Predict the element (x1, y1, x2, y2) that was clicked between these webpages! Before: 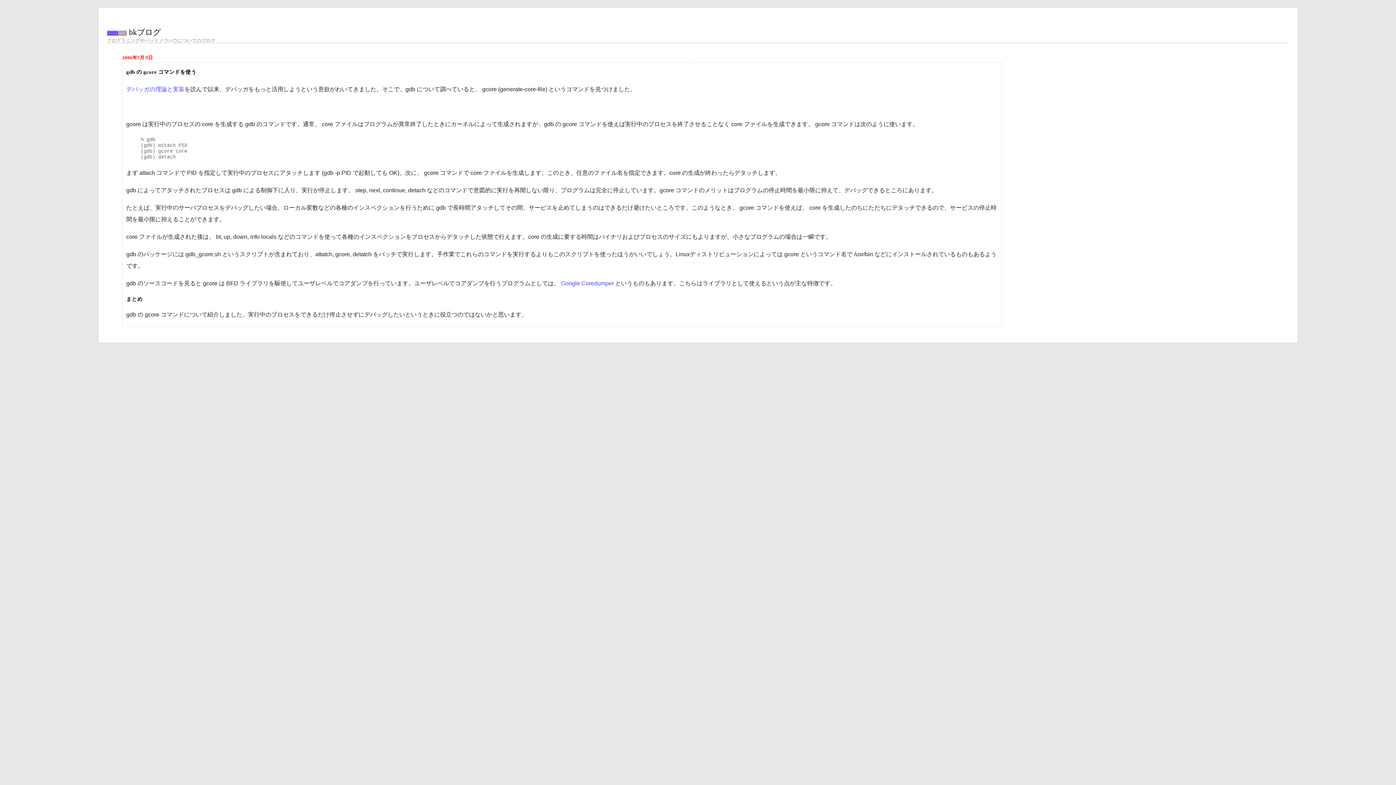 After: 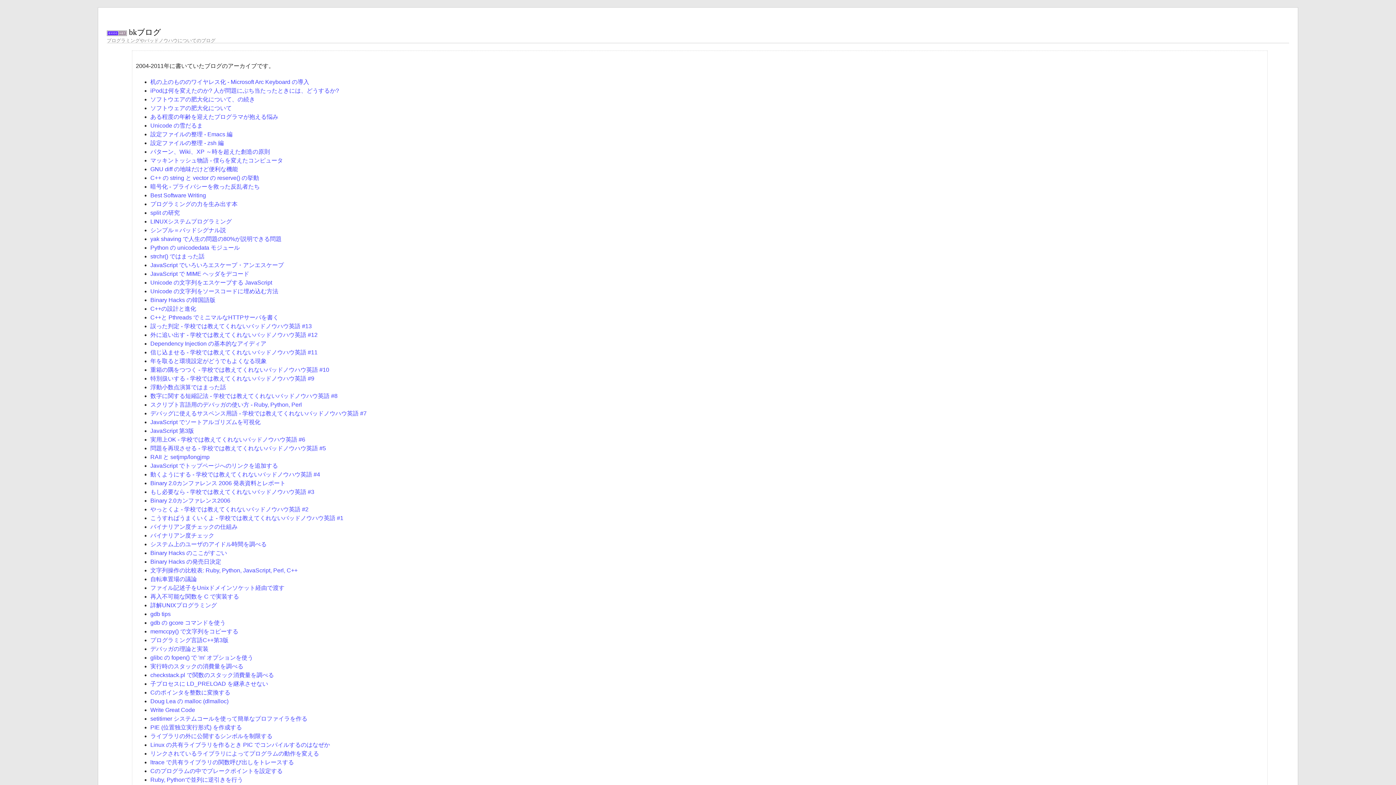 Action: bbox: (129, 28, 161, 36) label: bkブログ